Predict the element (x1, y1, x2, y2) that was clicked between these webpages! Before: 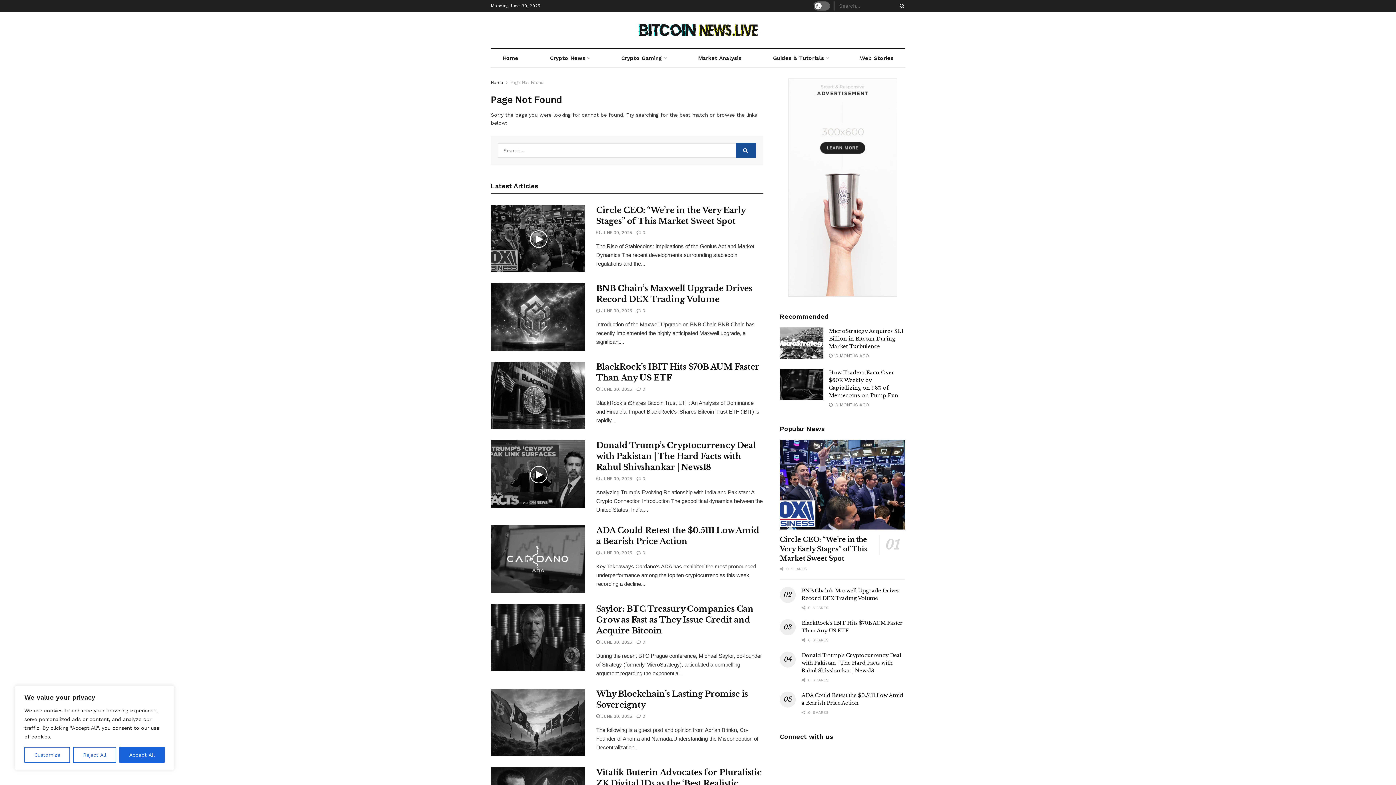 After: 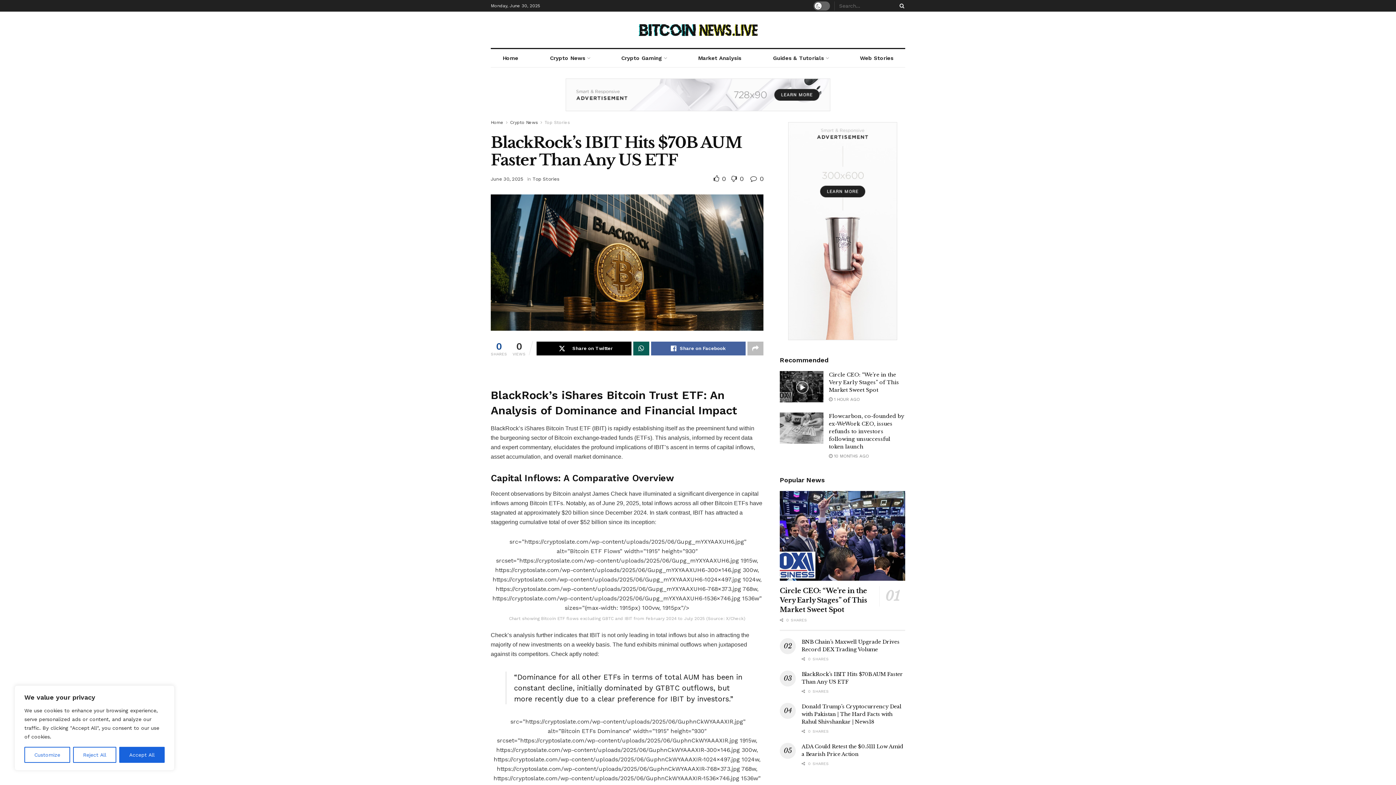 Action: bbox: (490, 361, 585, 429) label: Read article: BlackRock’s IBIT Hits $70B AUM Faster Than Any US ETF